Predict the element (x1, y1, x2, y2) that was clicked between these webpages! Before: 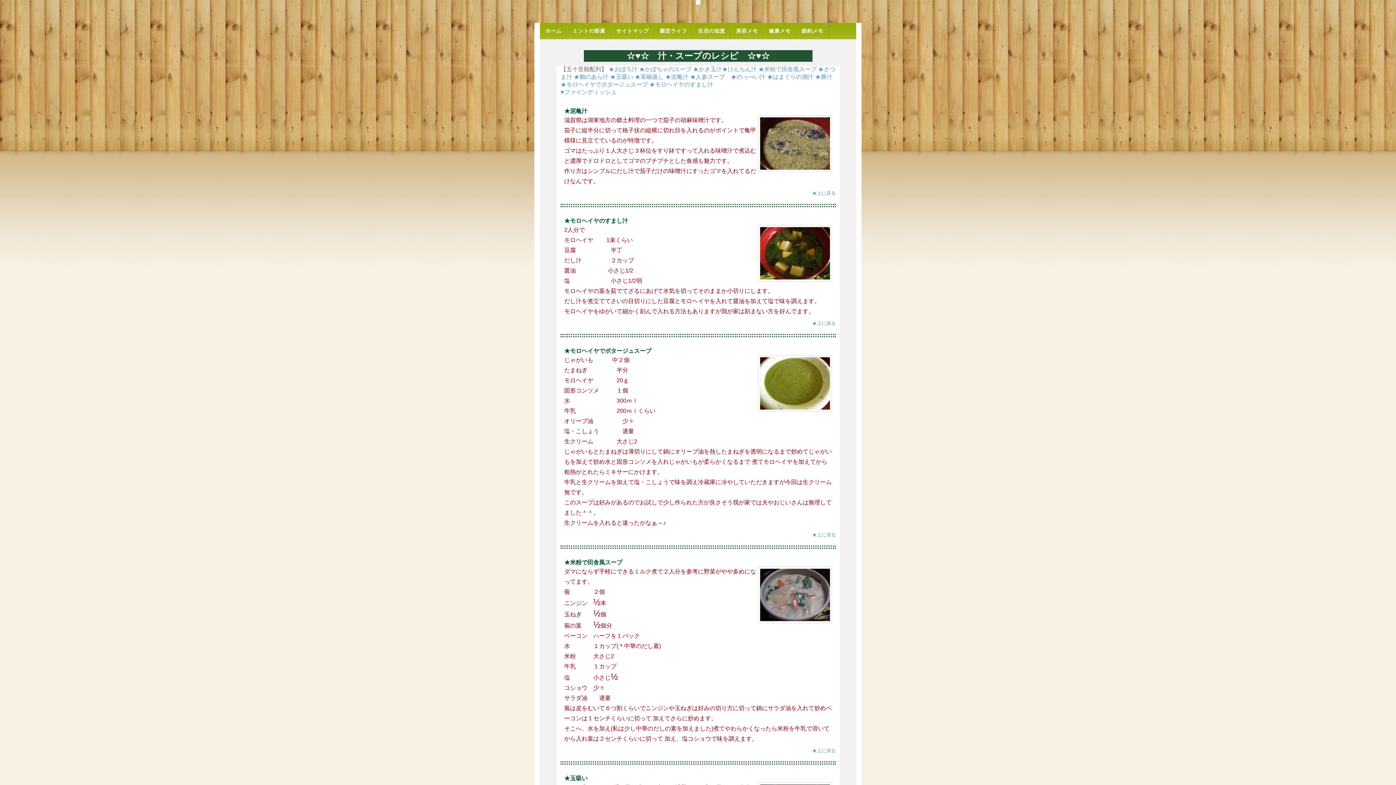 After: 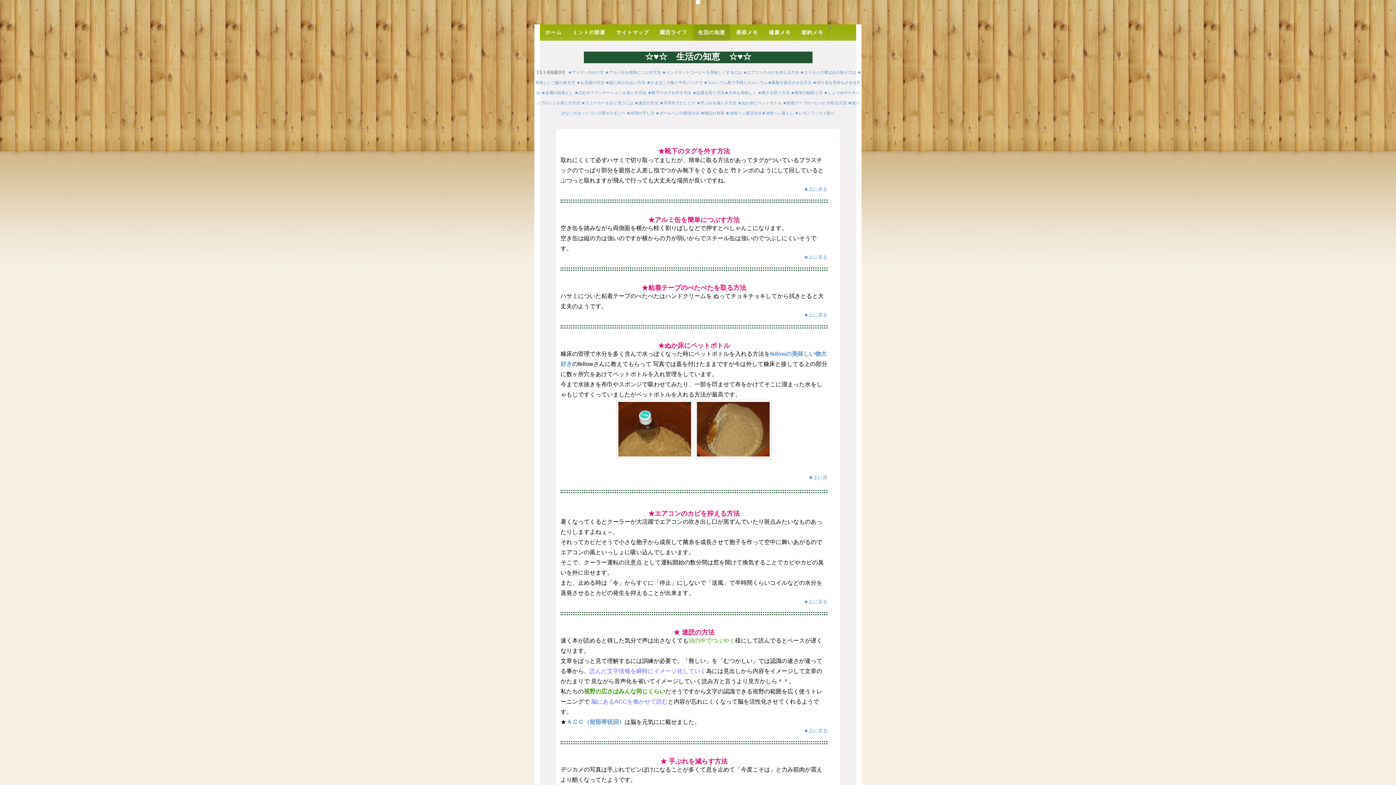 Action: label: 生活の知恵 bbox: (692, 22, 730, 39)